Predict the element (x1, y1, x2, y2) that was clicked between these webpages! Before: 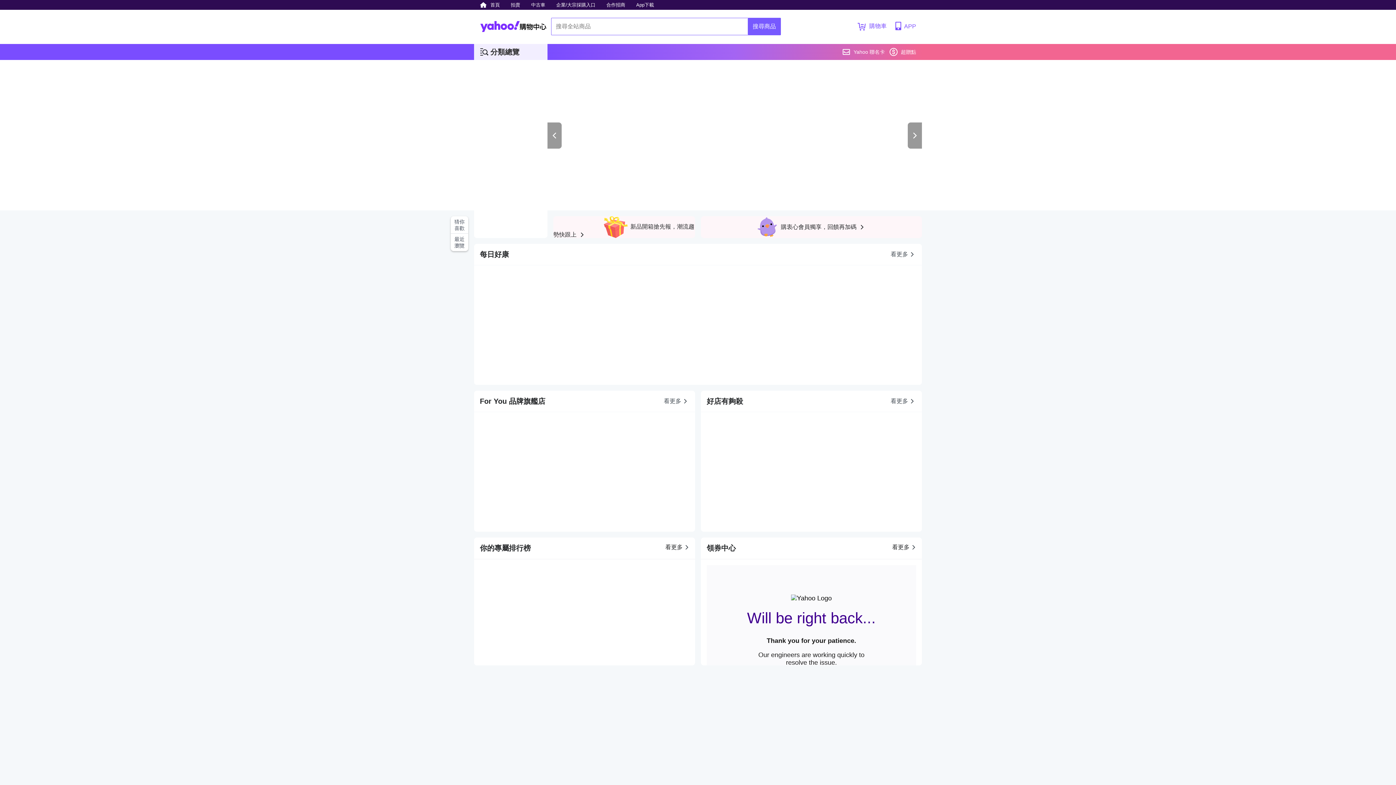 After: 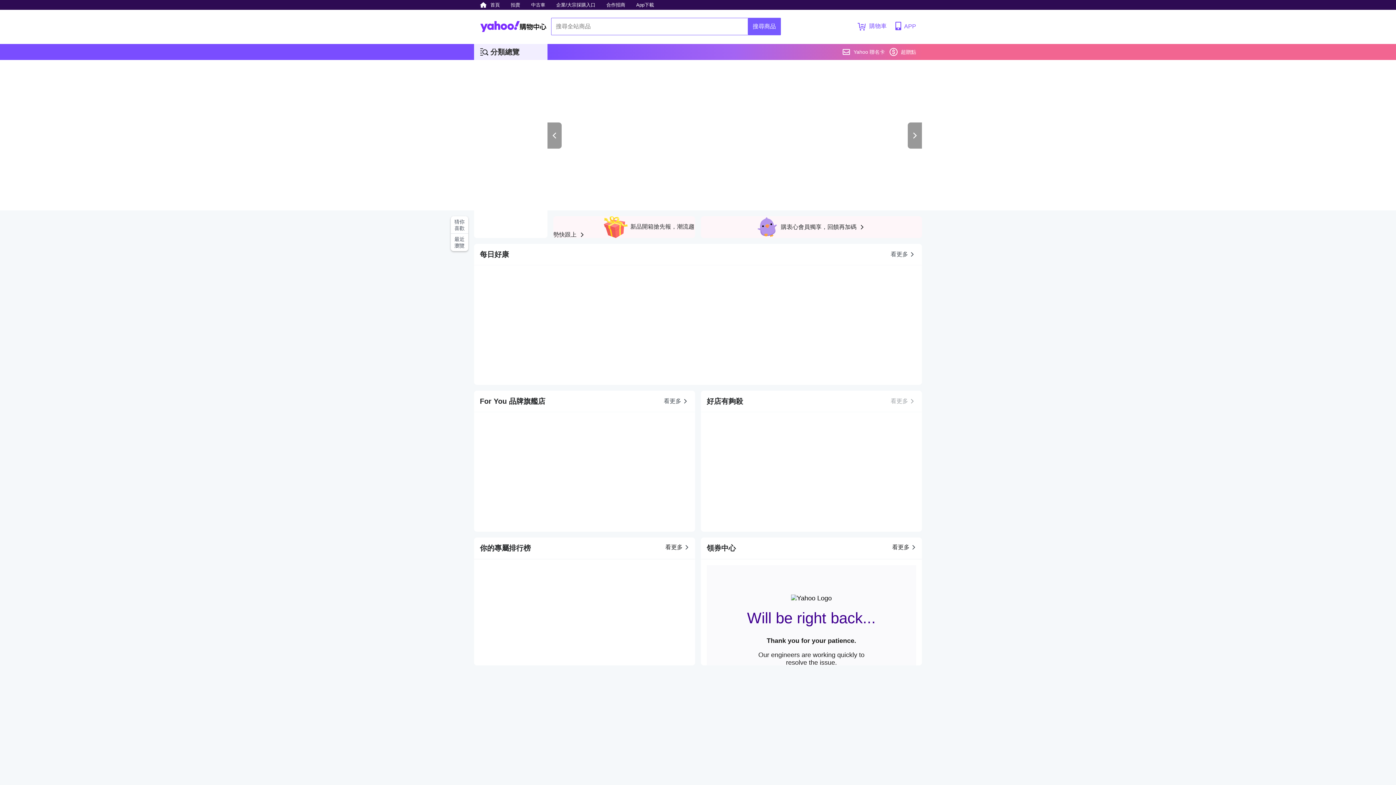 Action: bbox: (890, 390, 916, 412) label: 看更多